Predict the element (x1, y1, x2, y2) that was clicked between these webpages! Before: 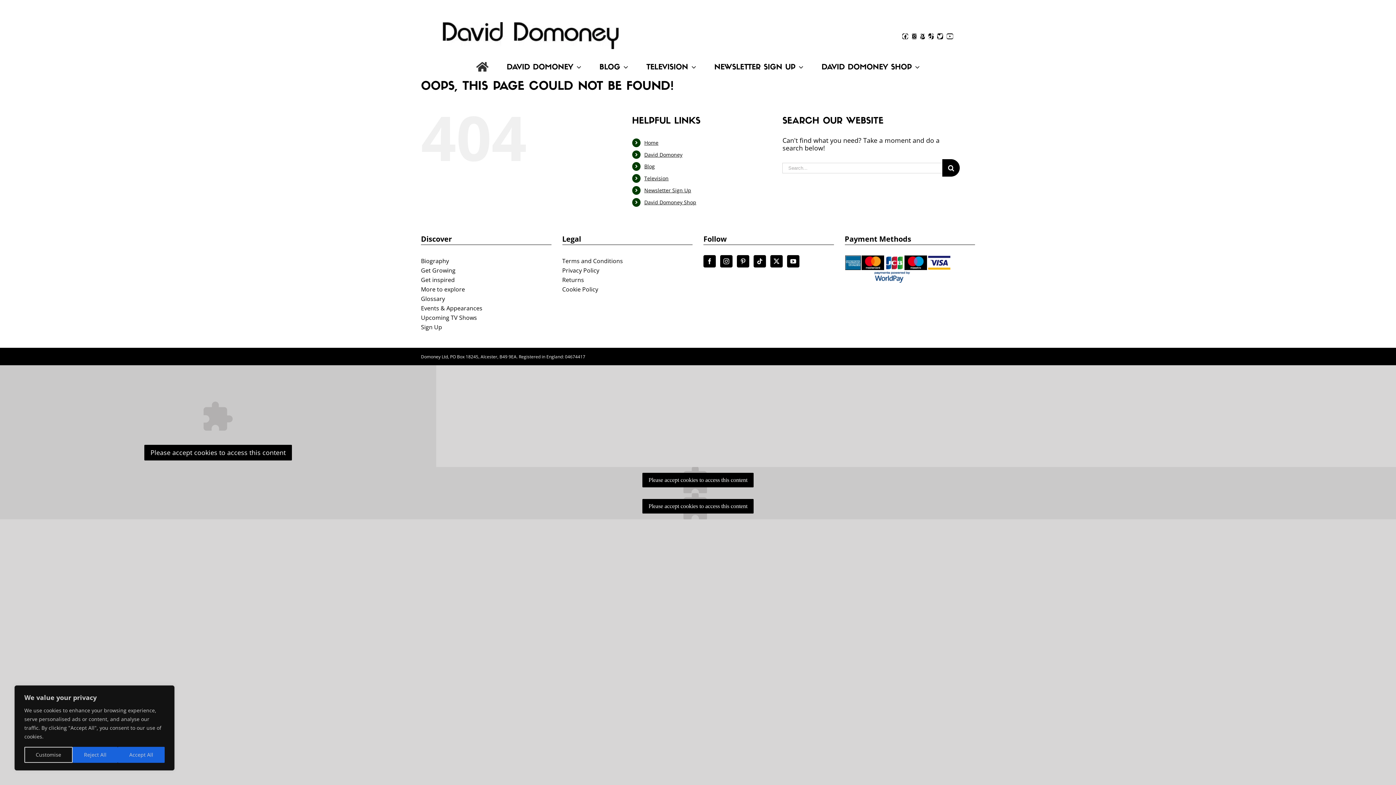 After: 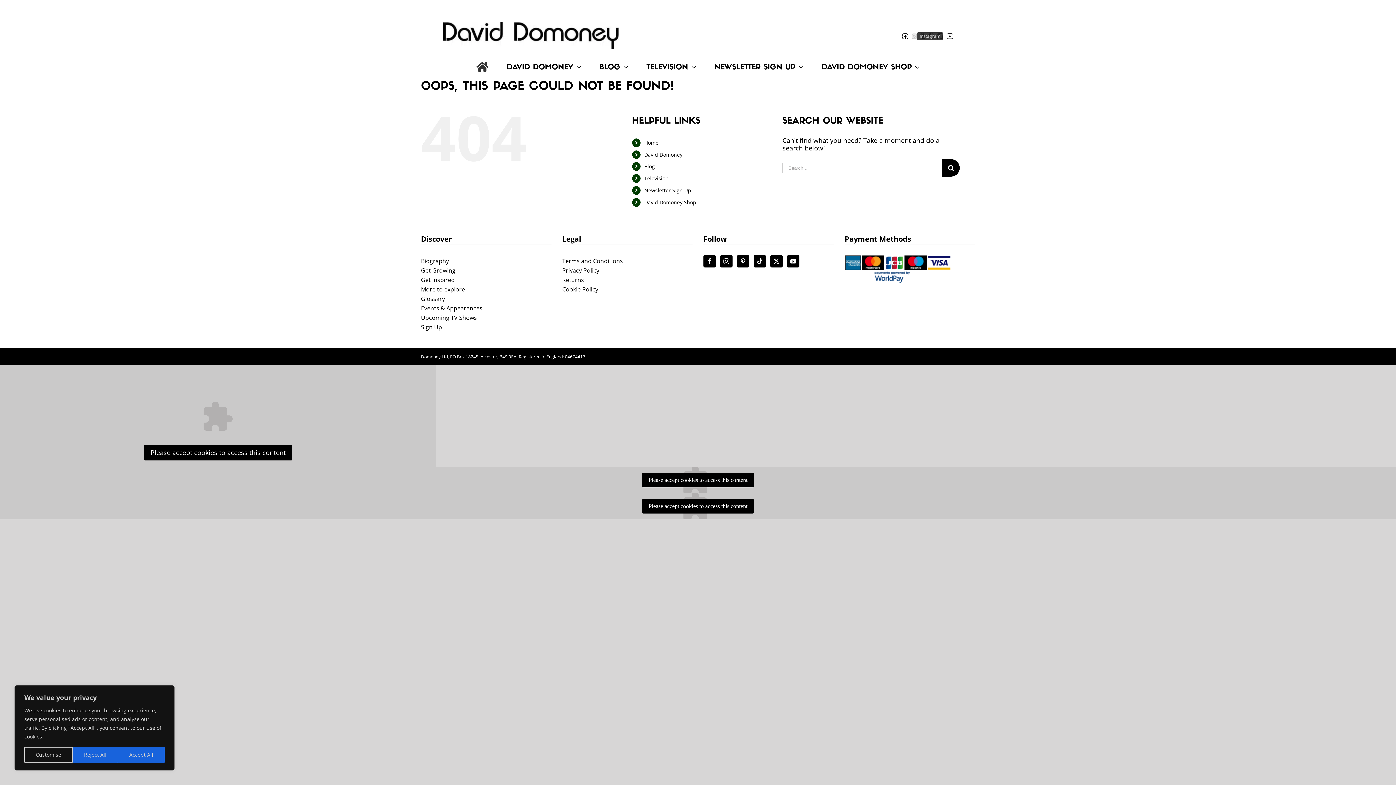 Action: bbox: (912, 33, 917, 39) label: instagram